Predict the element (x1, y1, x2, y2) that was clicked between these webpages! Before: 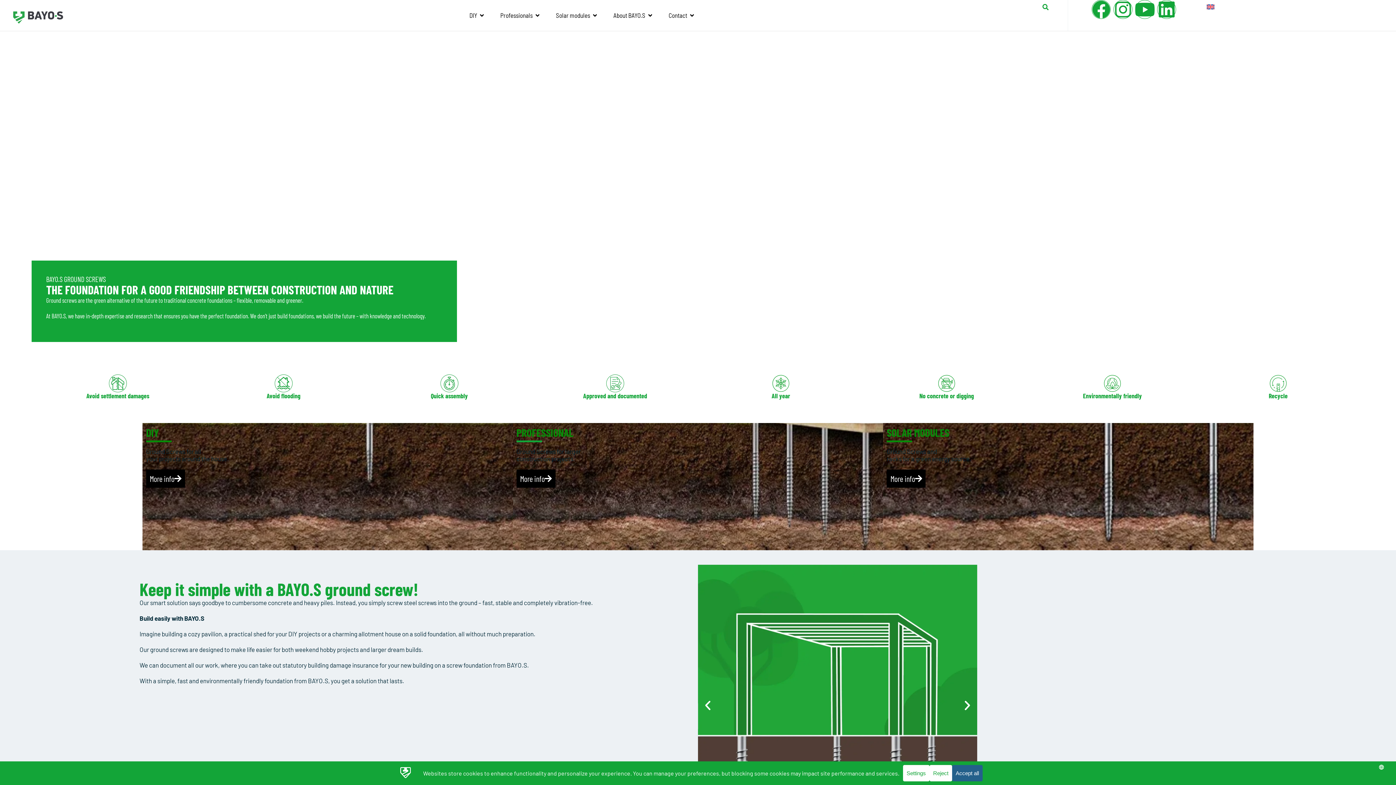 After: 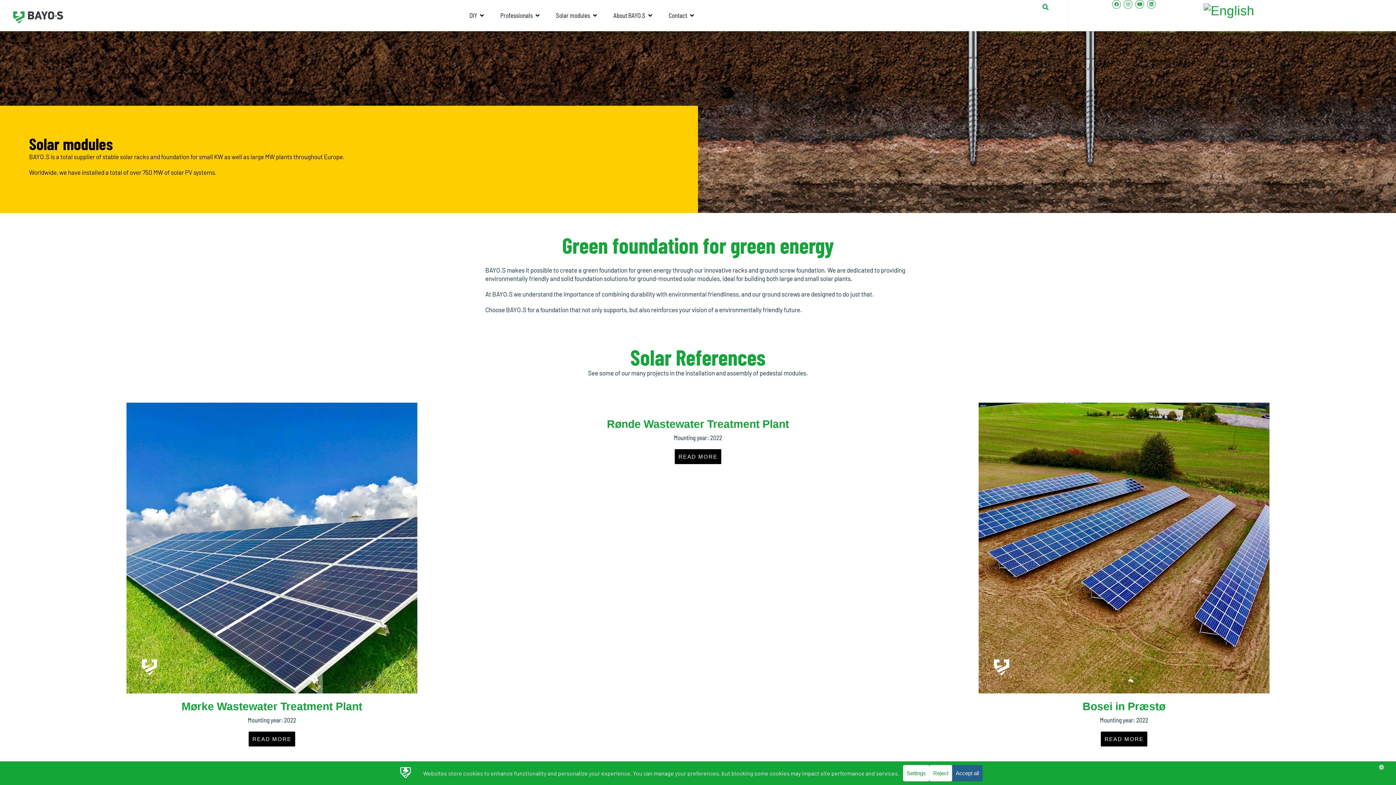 Action: label: More info bbox: (887, 469, 925, 488)